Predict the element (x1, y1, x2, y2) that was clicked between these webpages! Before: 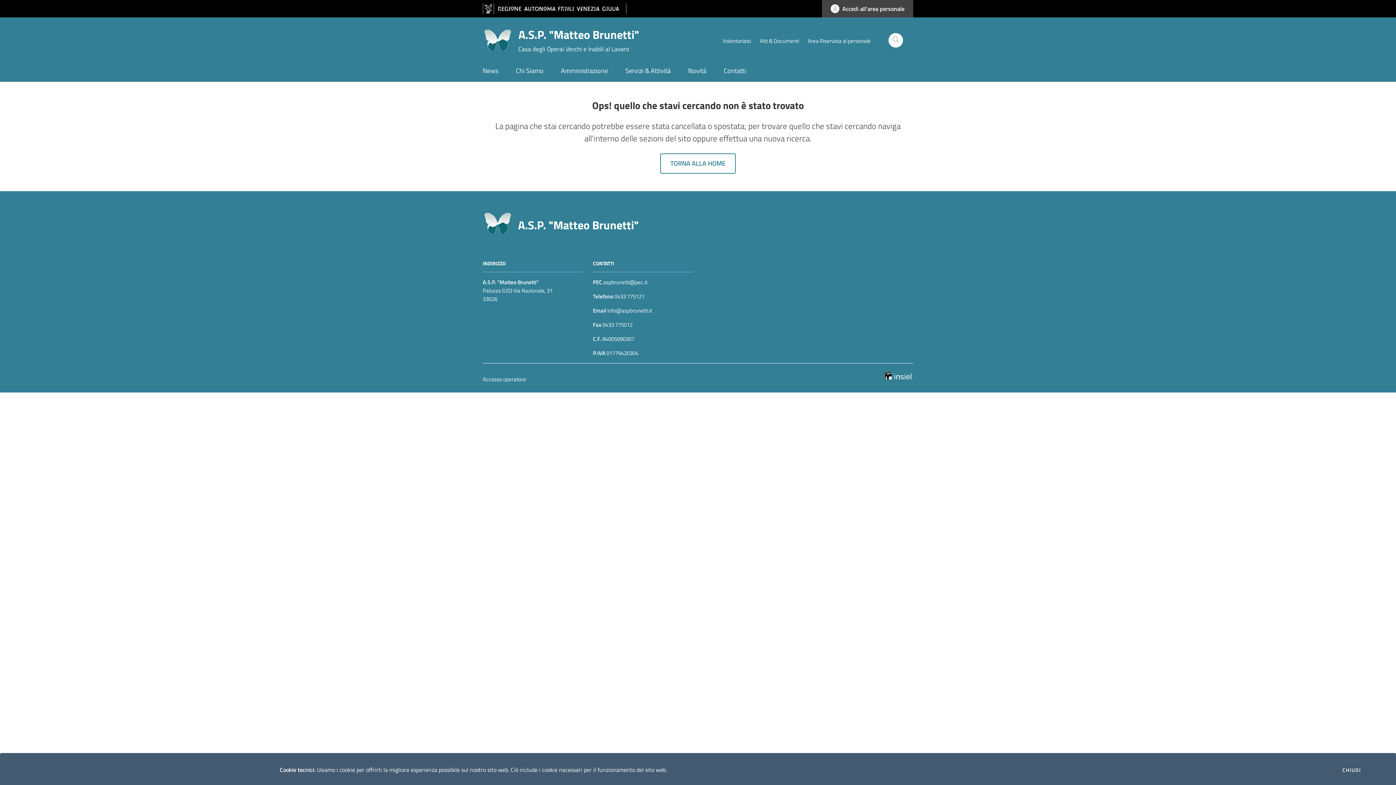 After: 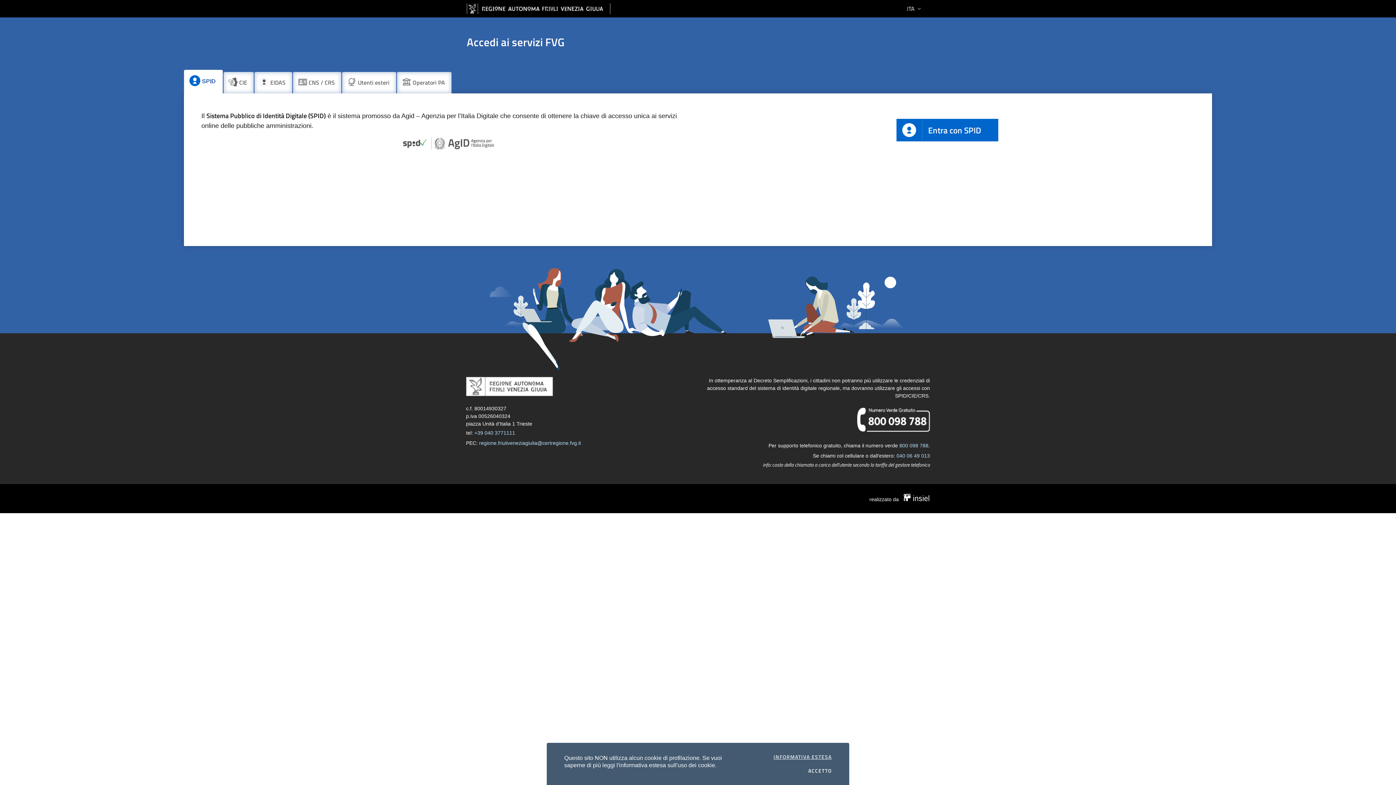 Action: label: Accedi all'area personale bbox: (822, 0, 913, 17)